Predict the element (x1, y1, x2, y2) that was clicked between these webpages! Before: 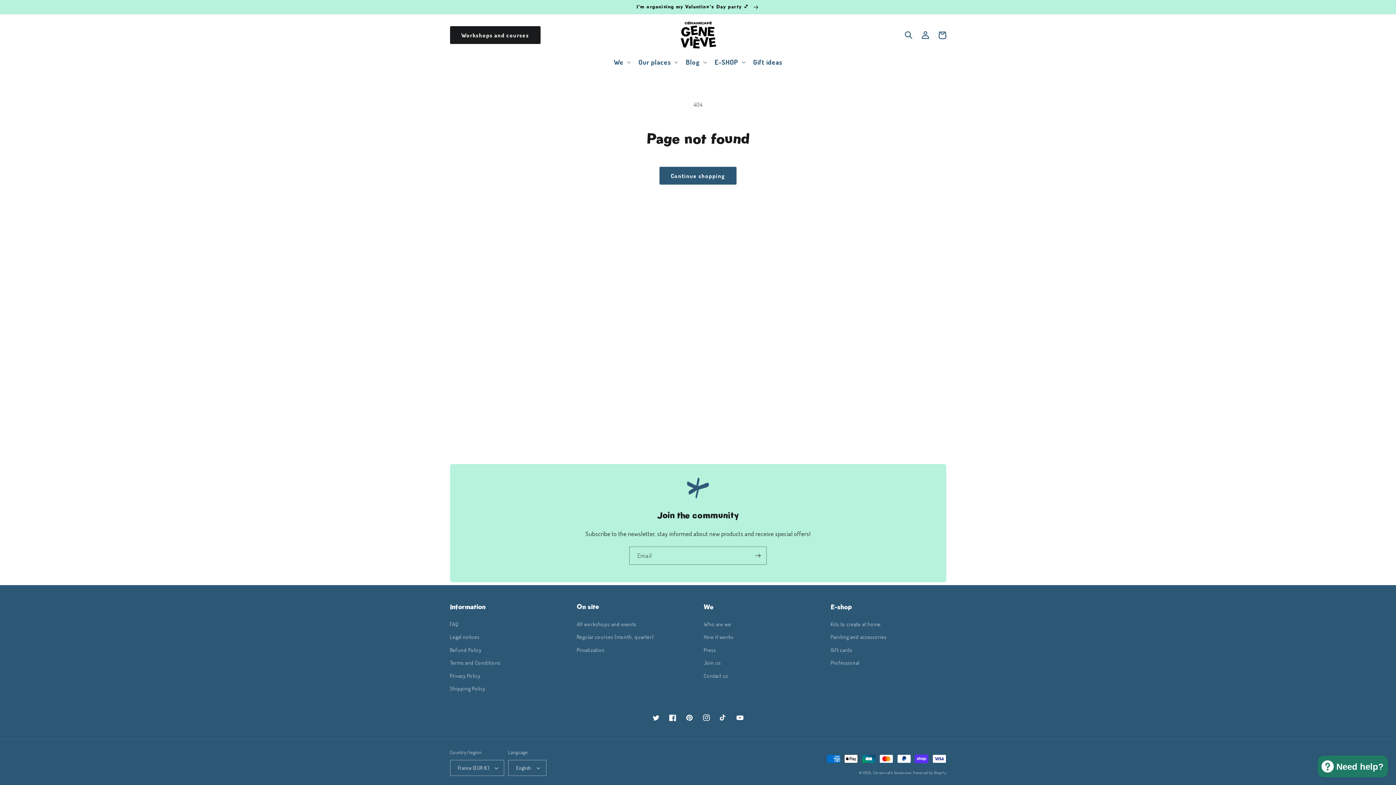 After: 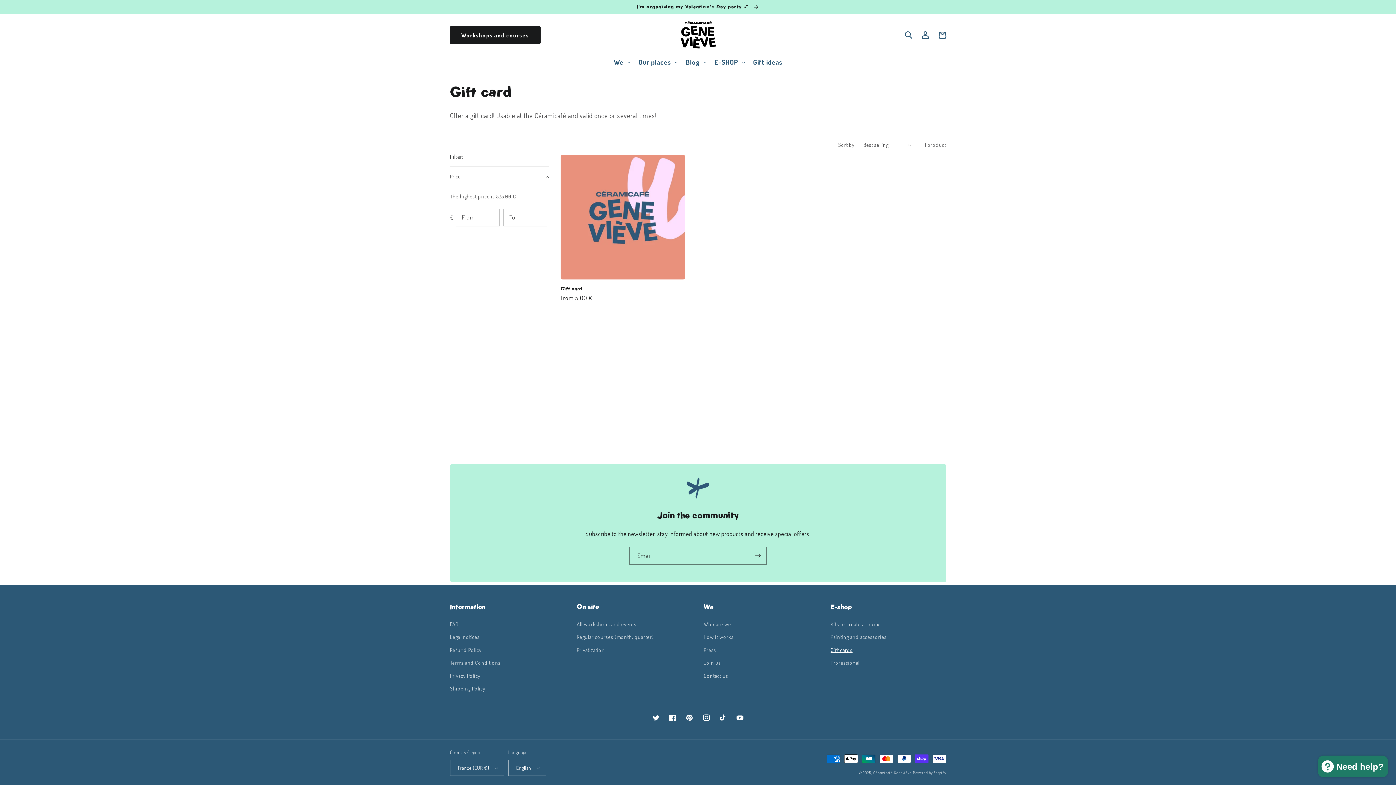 Action: label: Gift cards bbox: (830, 643, 852, 656)